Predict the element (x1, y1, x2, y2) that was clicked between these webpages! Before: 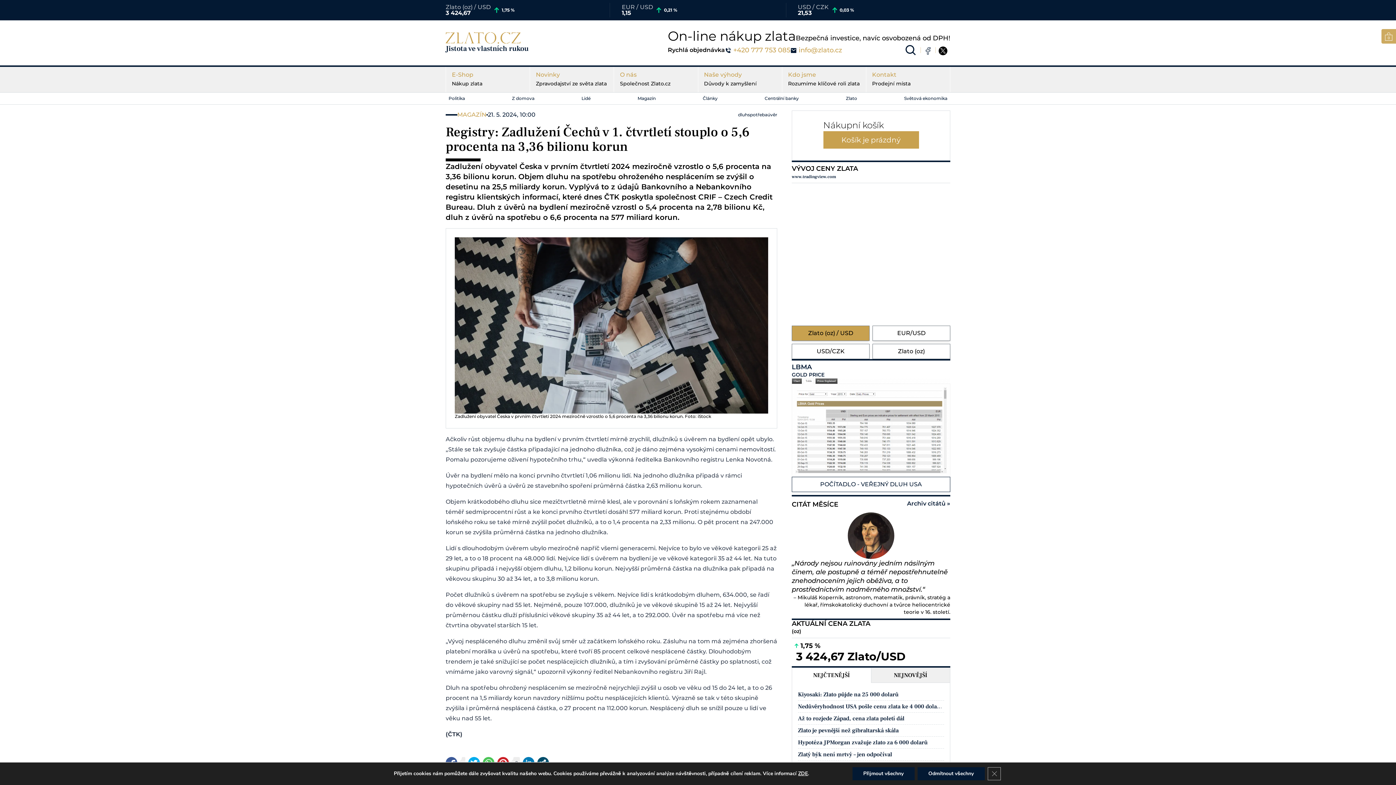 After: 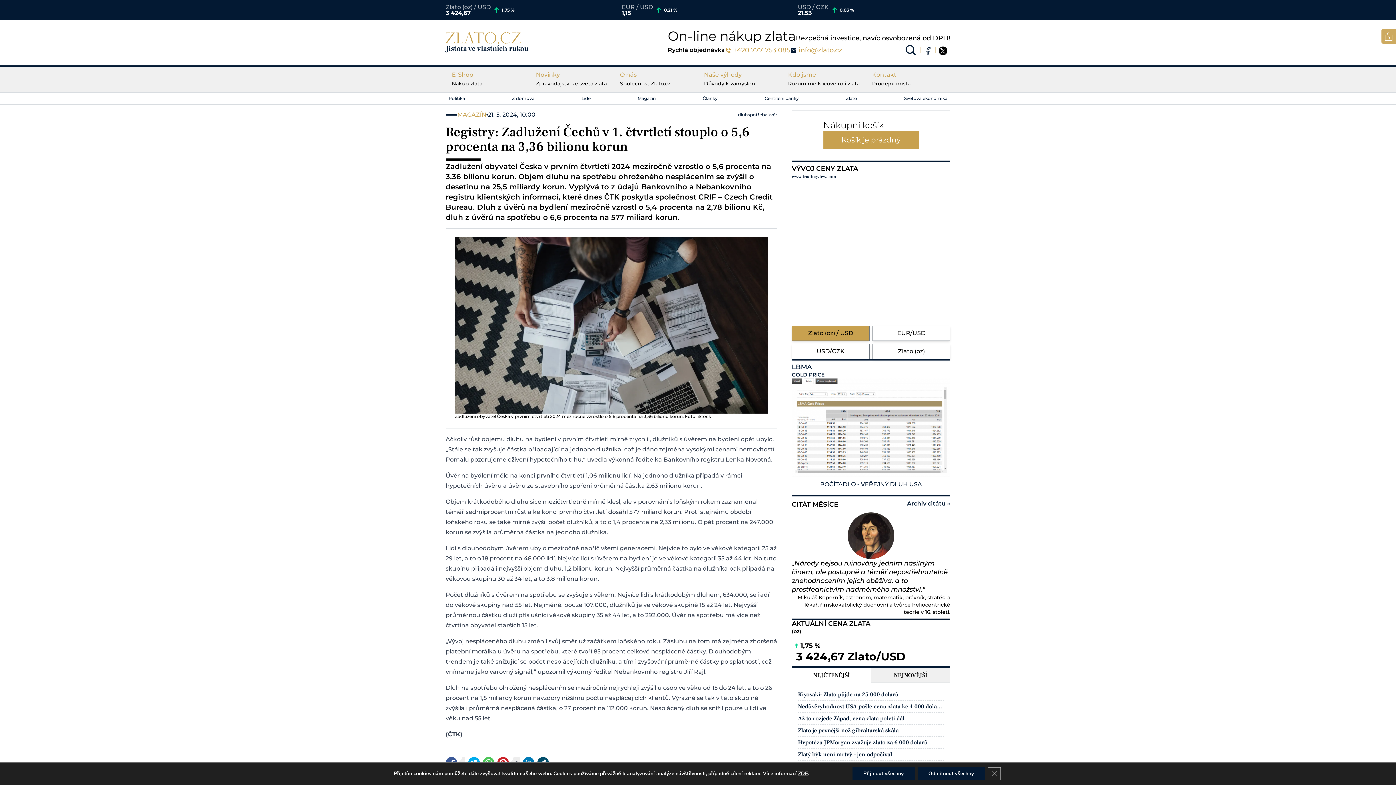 Action: bbox: (725, 45, 790, 55) label:  +420 777 753 085